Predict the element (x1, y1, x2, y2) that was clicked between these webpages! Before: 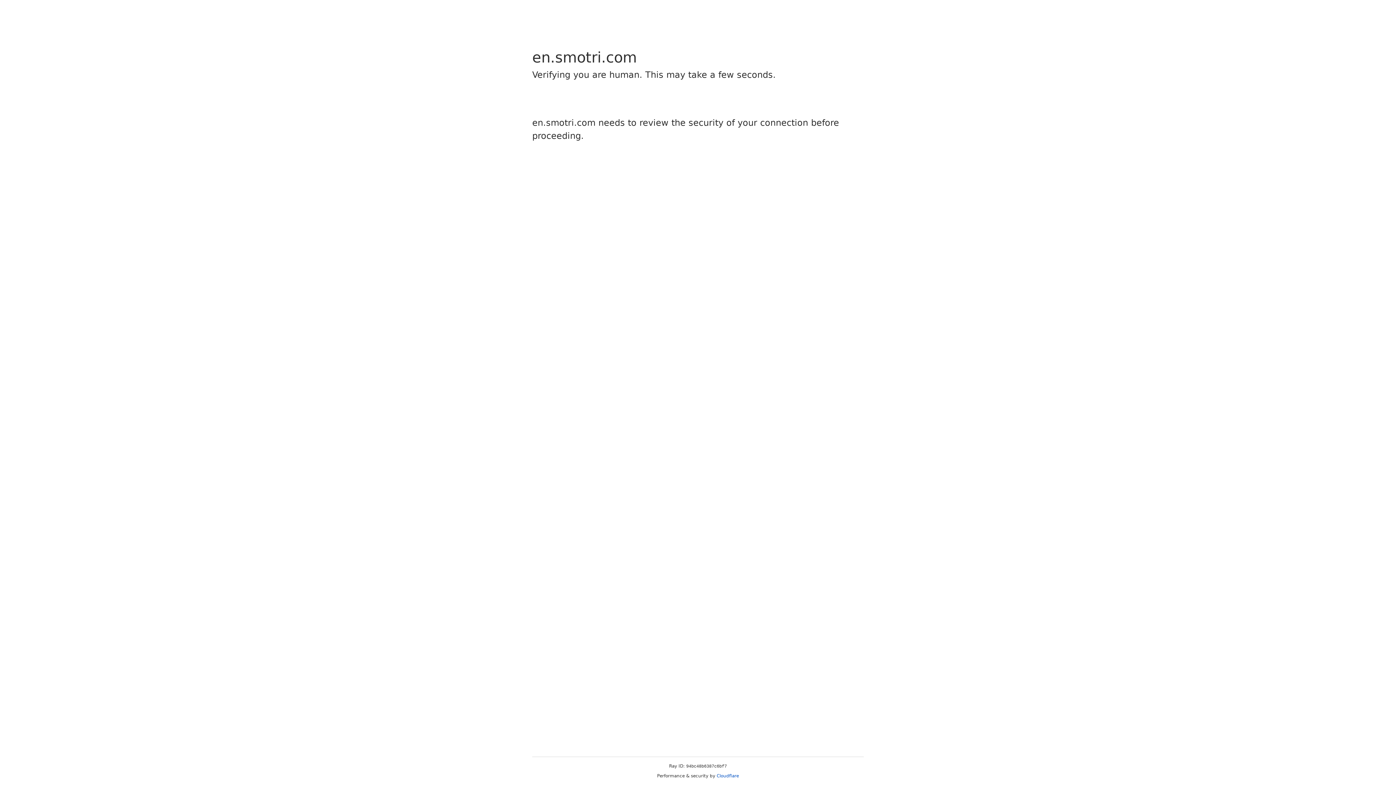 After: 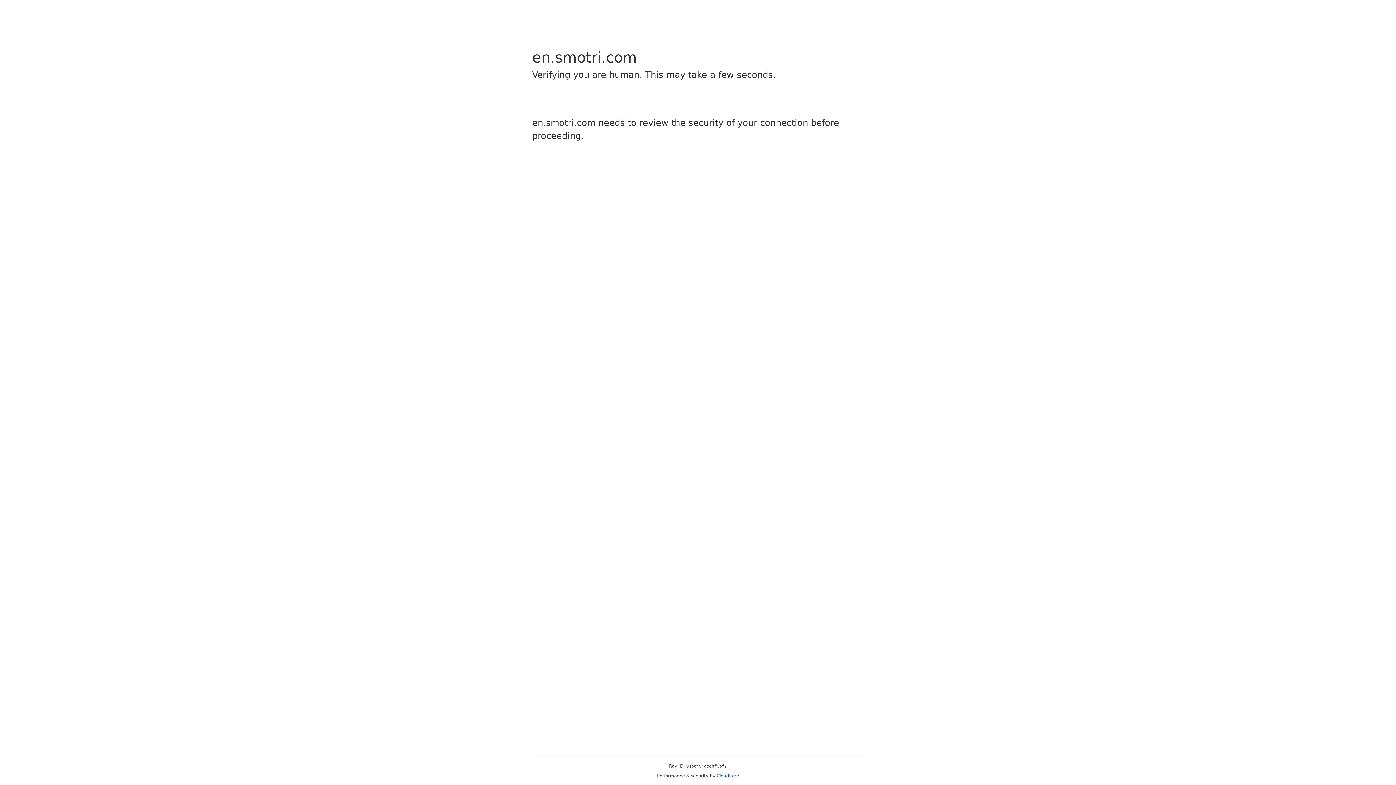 Action: bbox: (716, 773, 739, 778) label: Cloudflare